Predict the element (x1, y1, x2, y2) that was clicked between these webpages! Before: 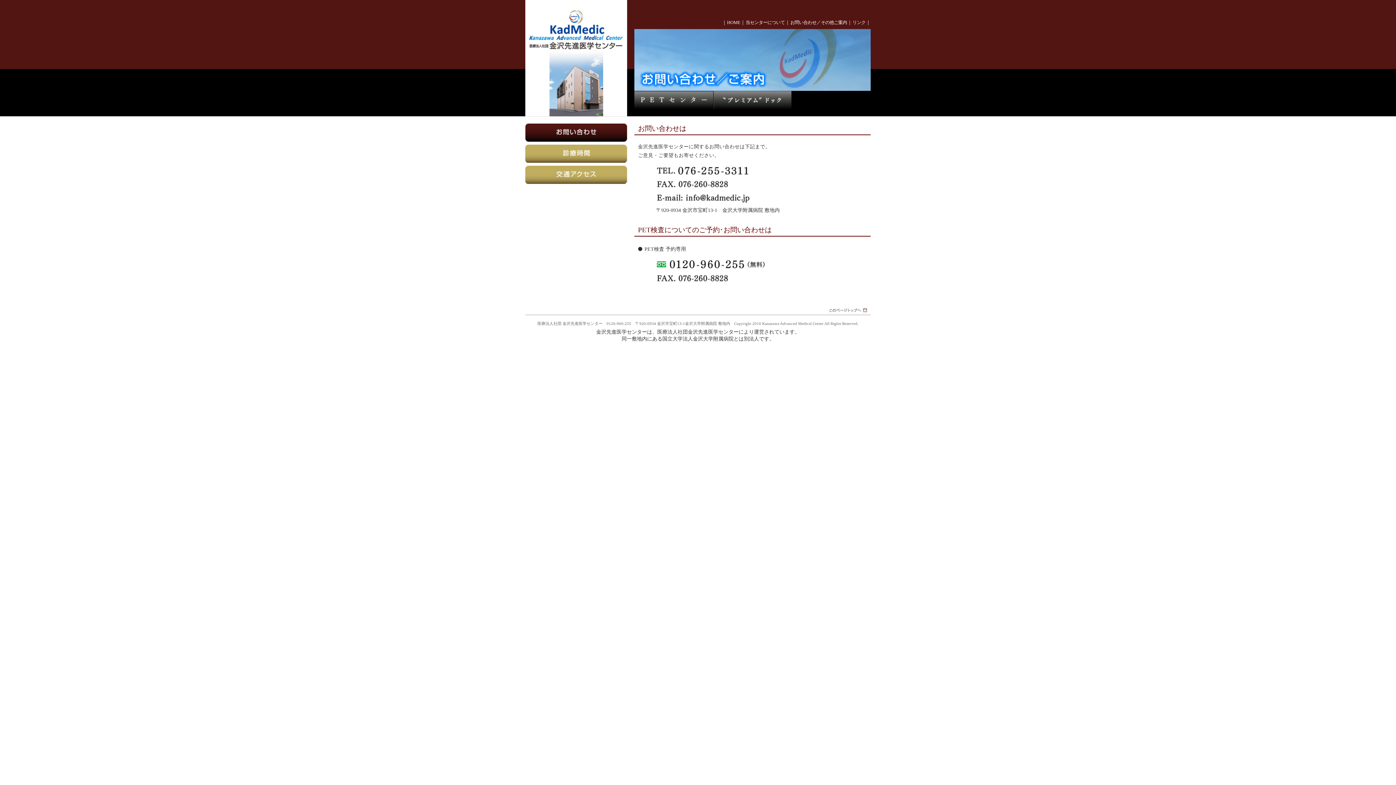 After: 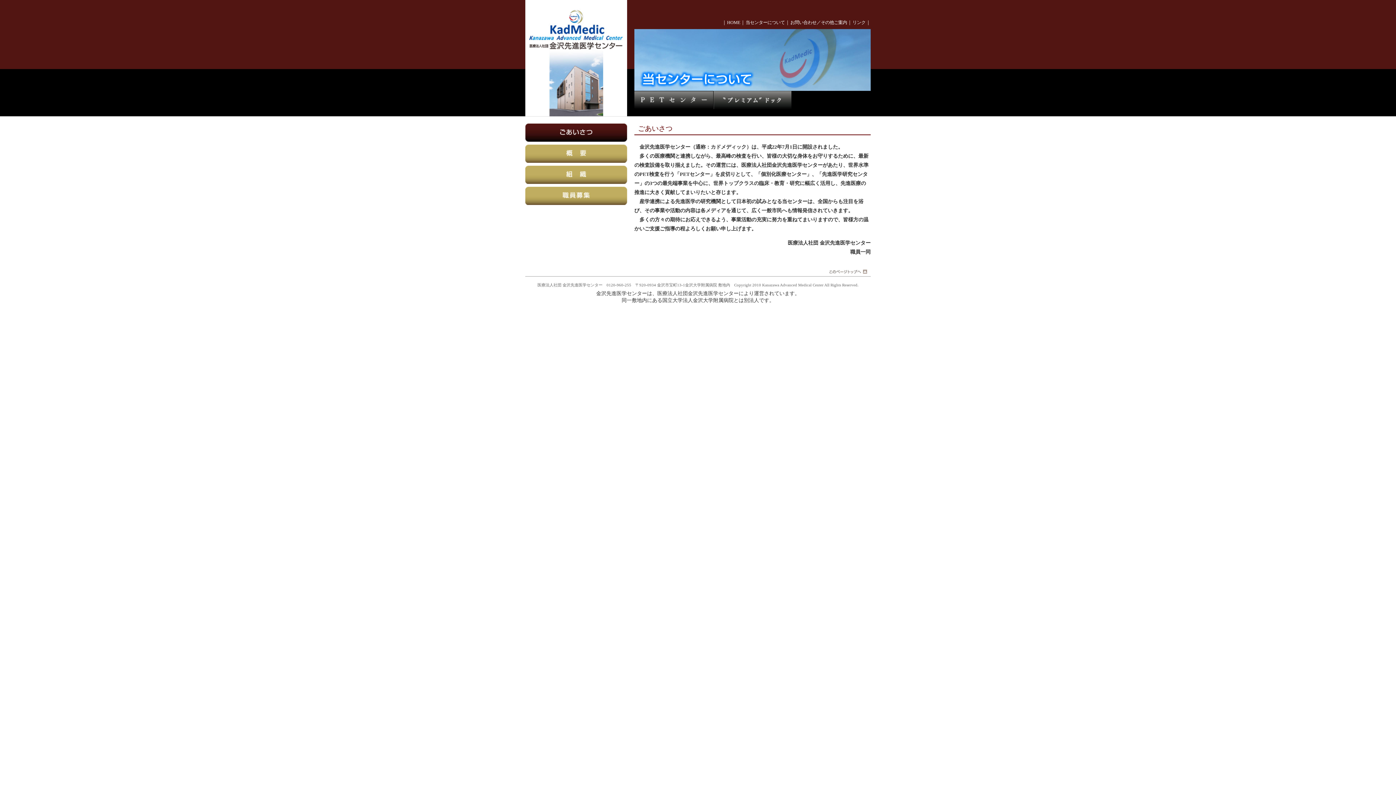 Action: bbox: (745, 20, 785, 25) label: 当センターについて